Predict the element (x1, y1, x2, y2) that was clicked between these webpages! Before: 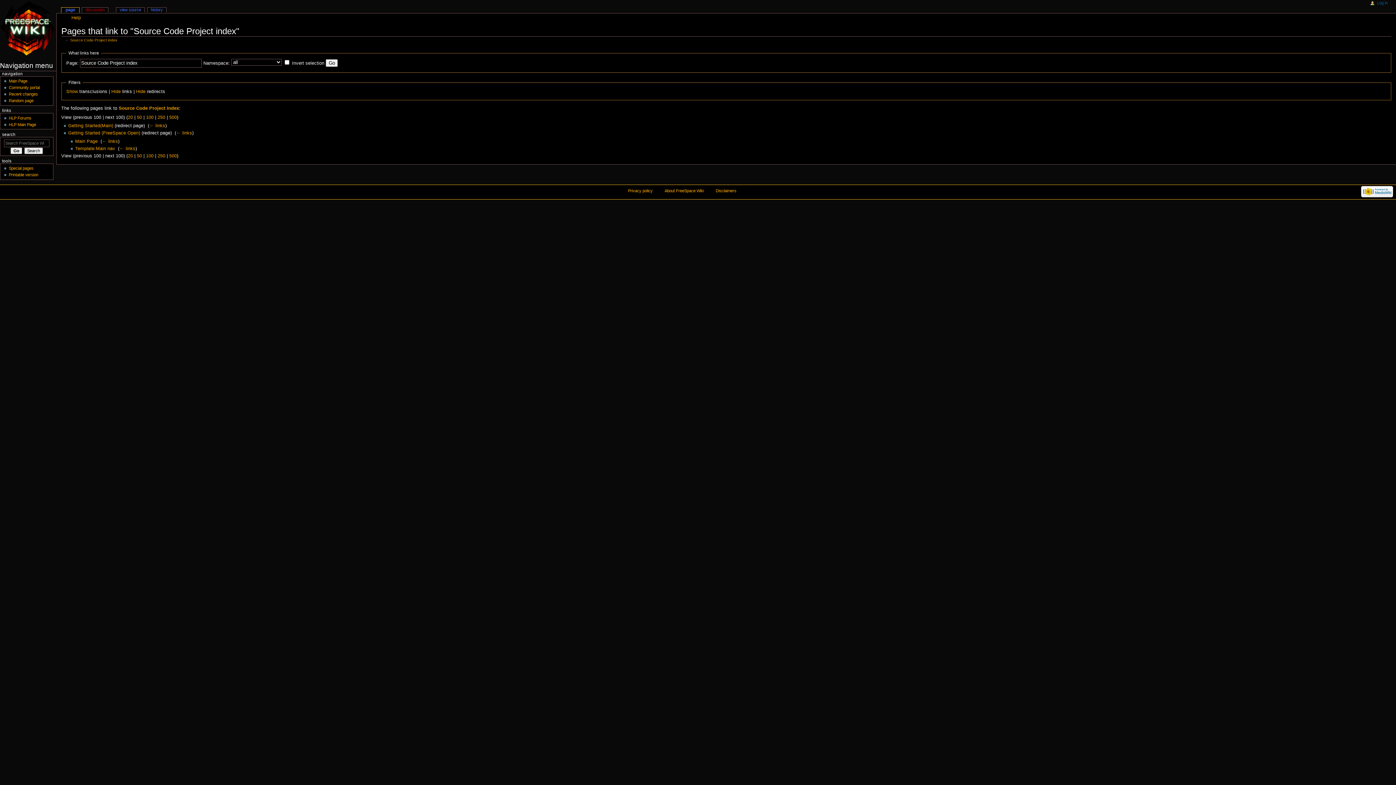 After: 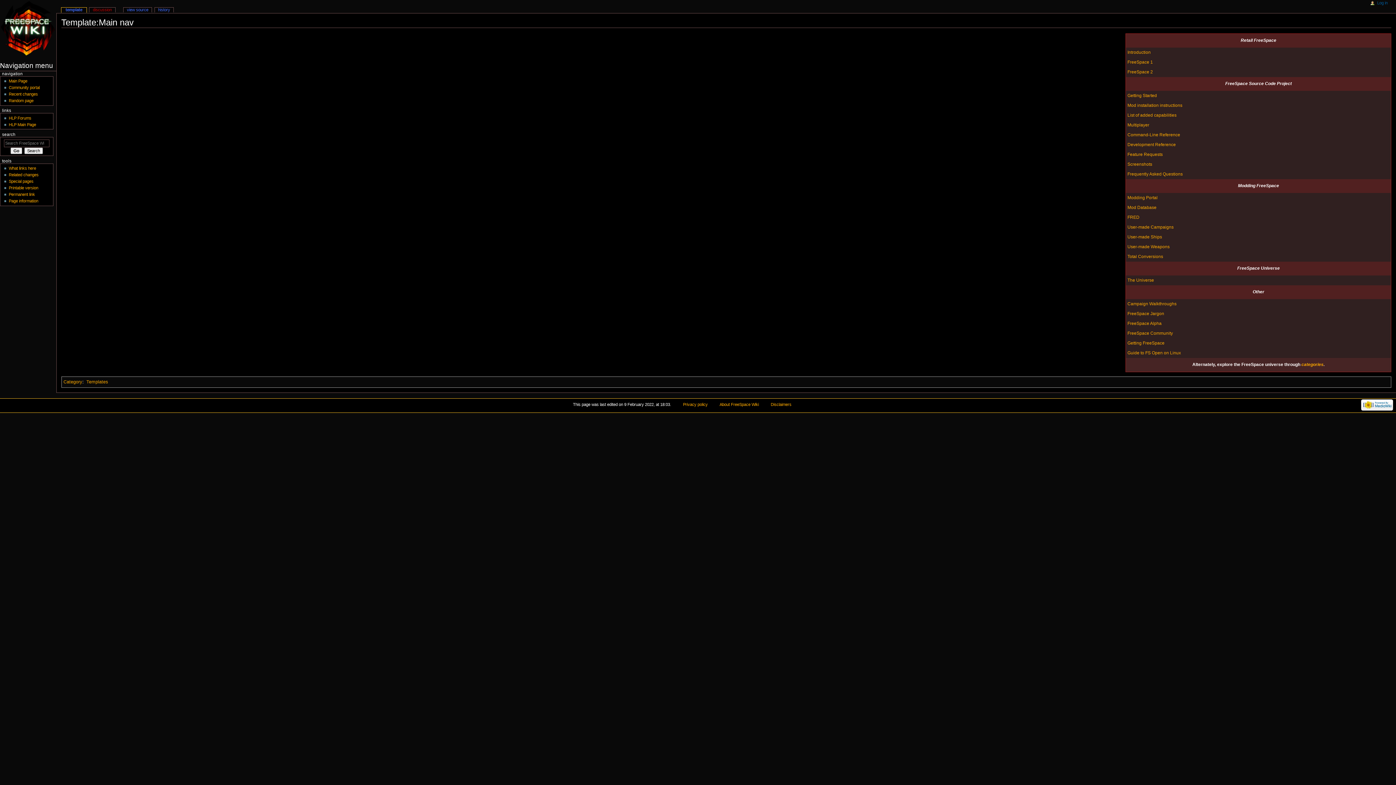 Action: label: Template:Main nav bbox: (75, 146, 115, 151)